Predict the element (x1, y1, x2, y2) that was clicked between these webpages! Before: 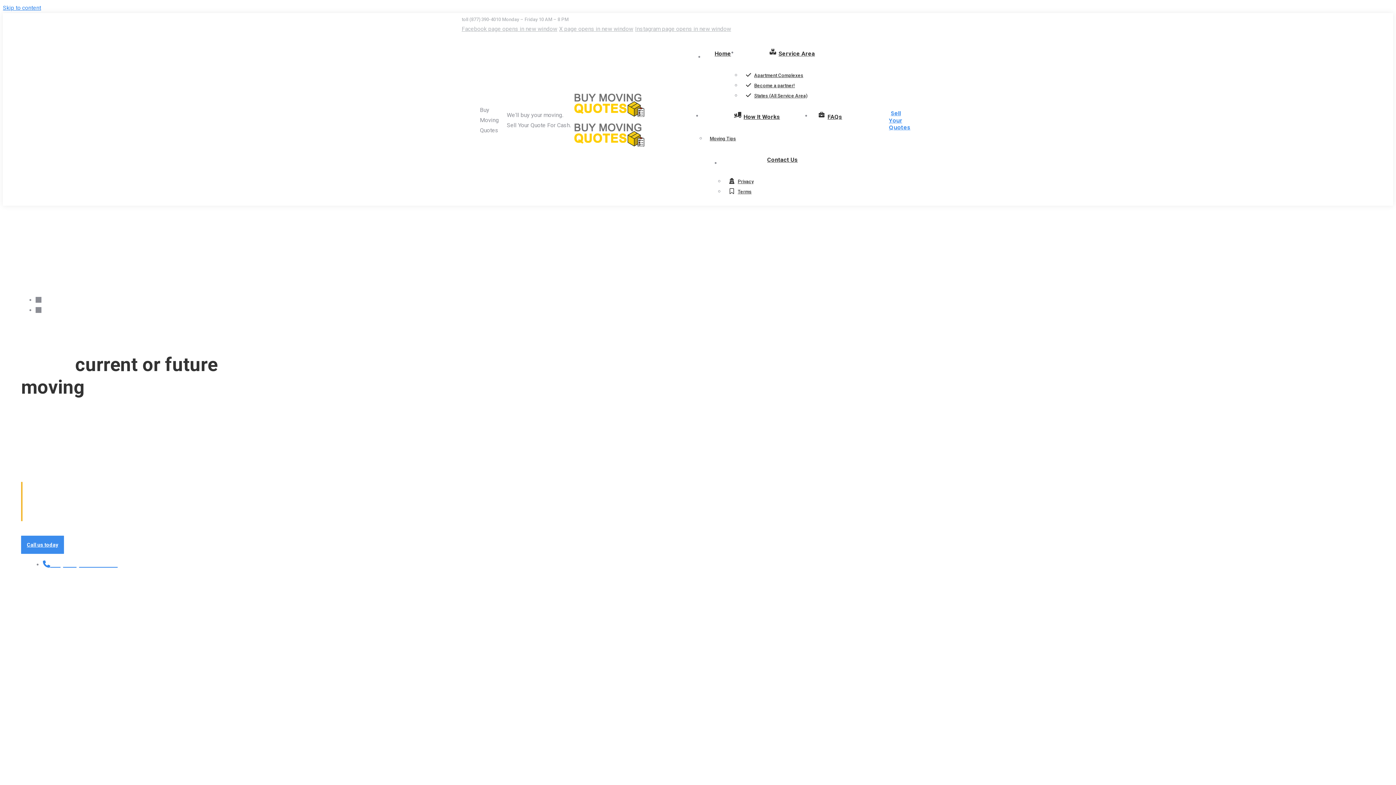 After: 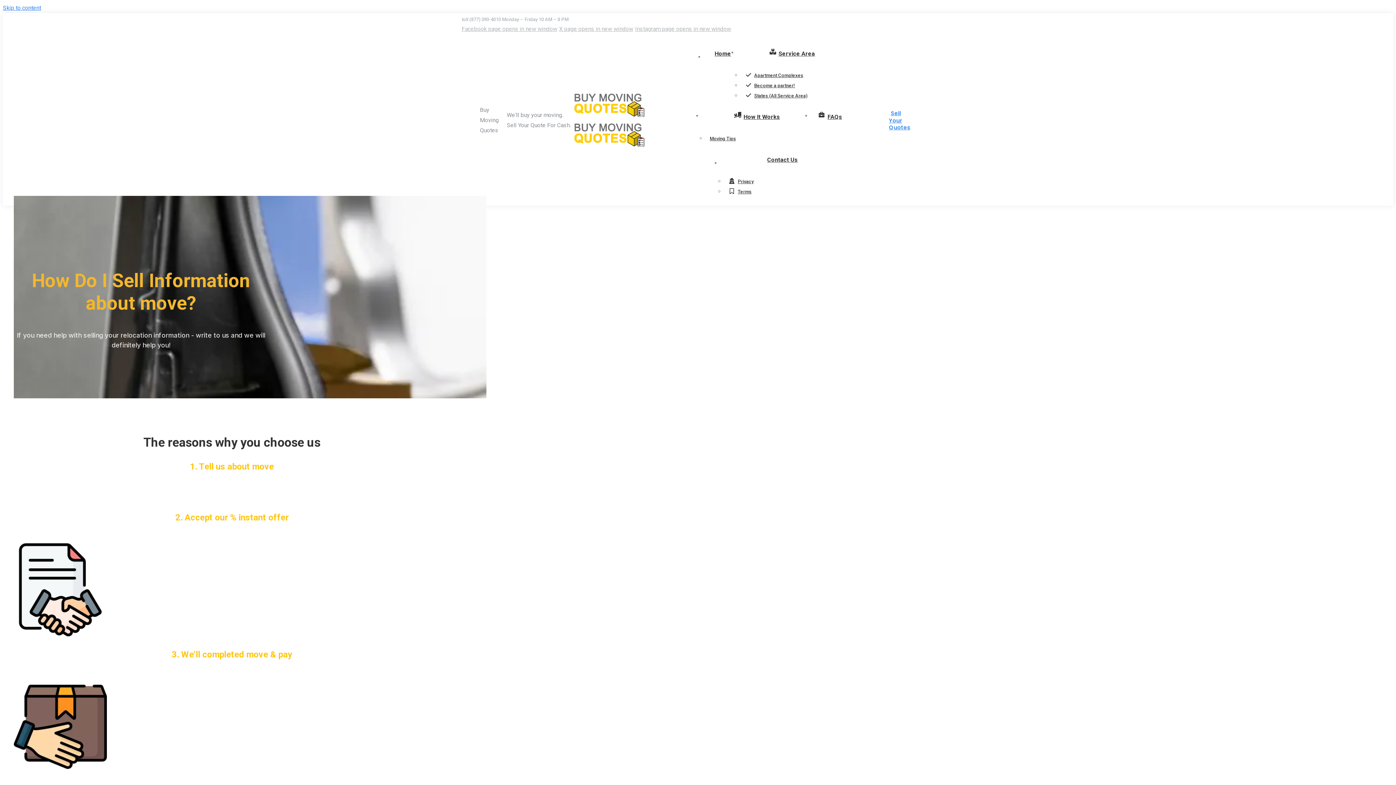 Action: bbox: (707, 110, 806, 123) label: How It Works